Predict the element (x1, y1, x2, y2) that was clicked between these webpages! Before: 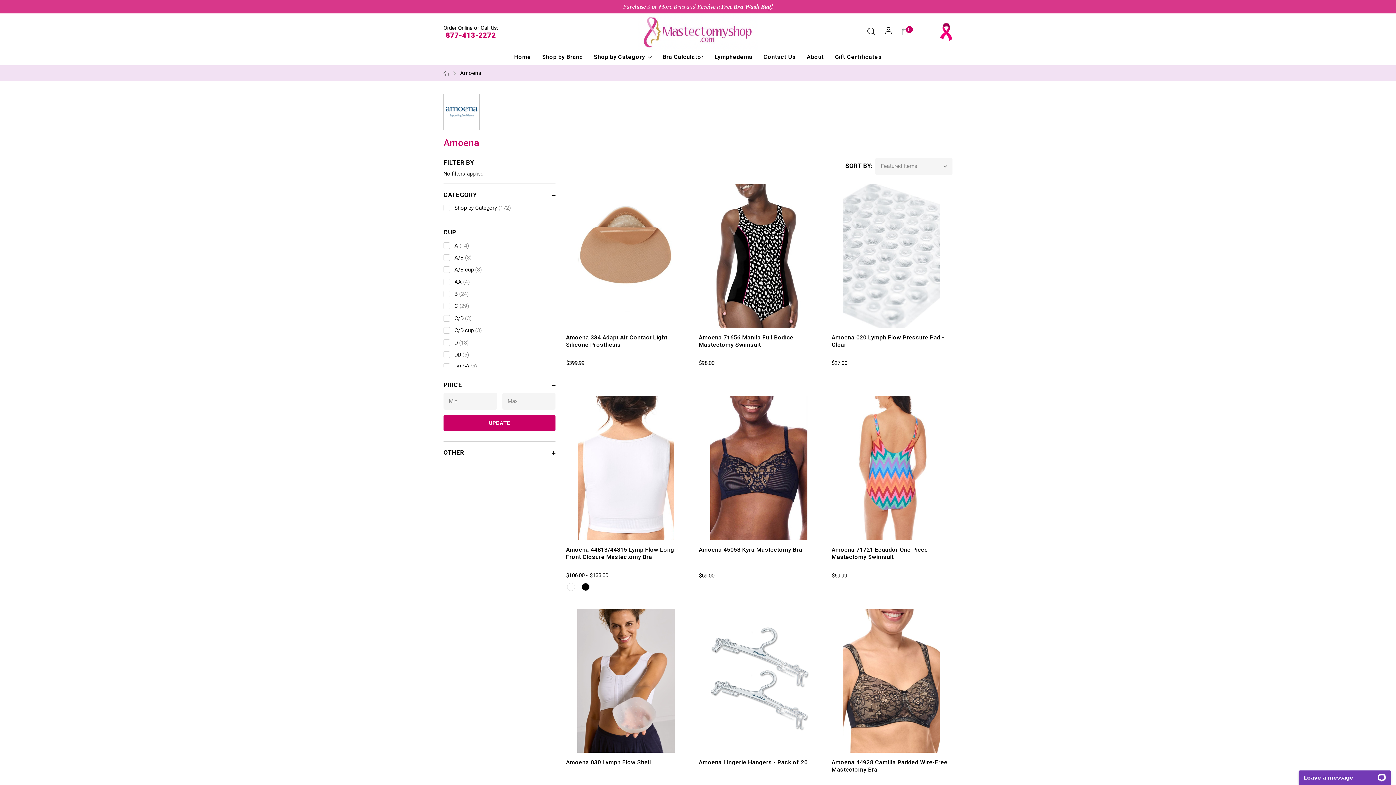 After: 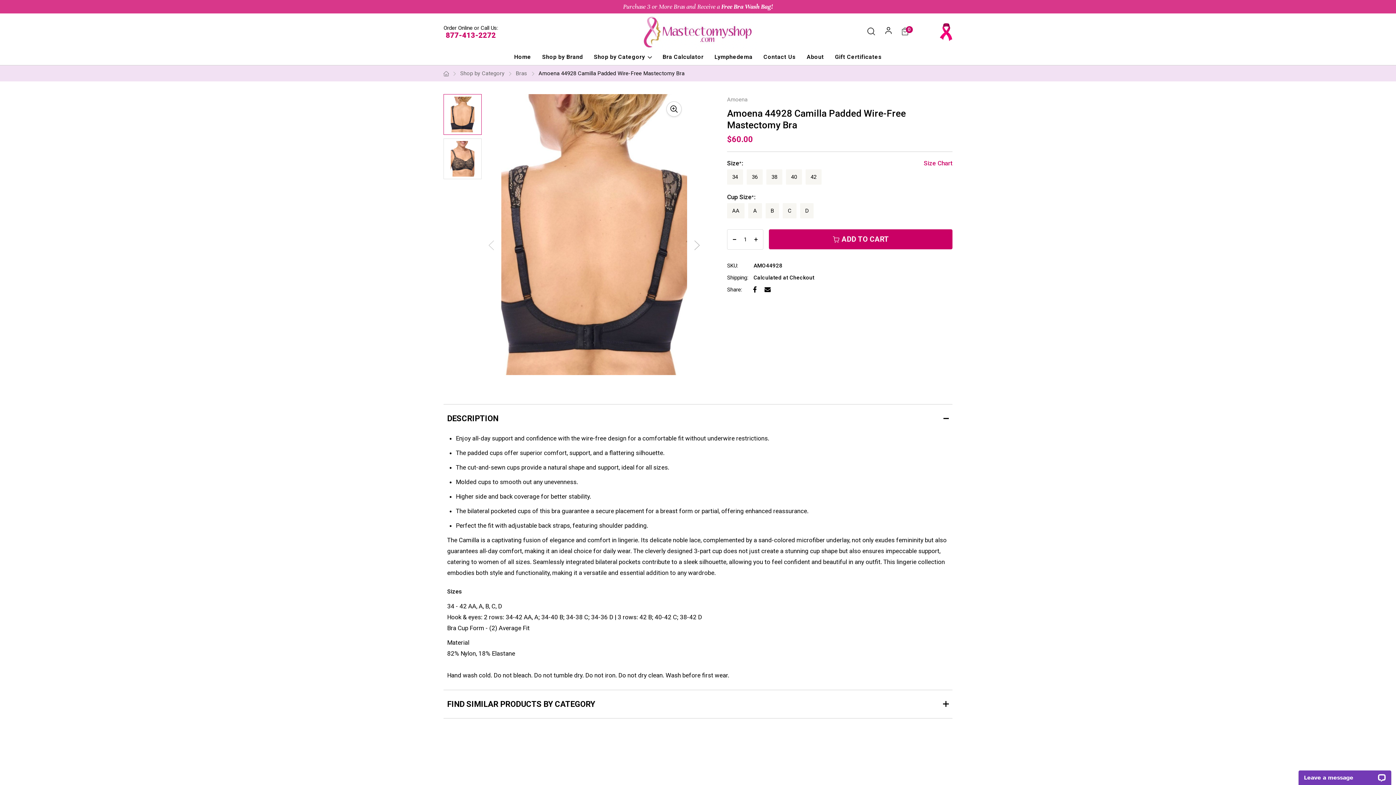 Action: label: Amoena 44928 Camilla Padded Wire-Free Mastectomy Bra, $60.00

 bbox: (831, 609, 951, 753)